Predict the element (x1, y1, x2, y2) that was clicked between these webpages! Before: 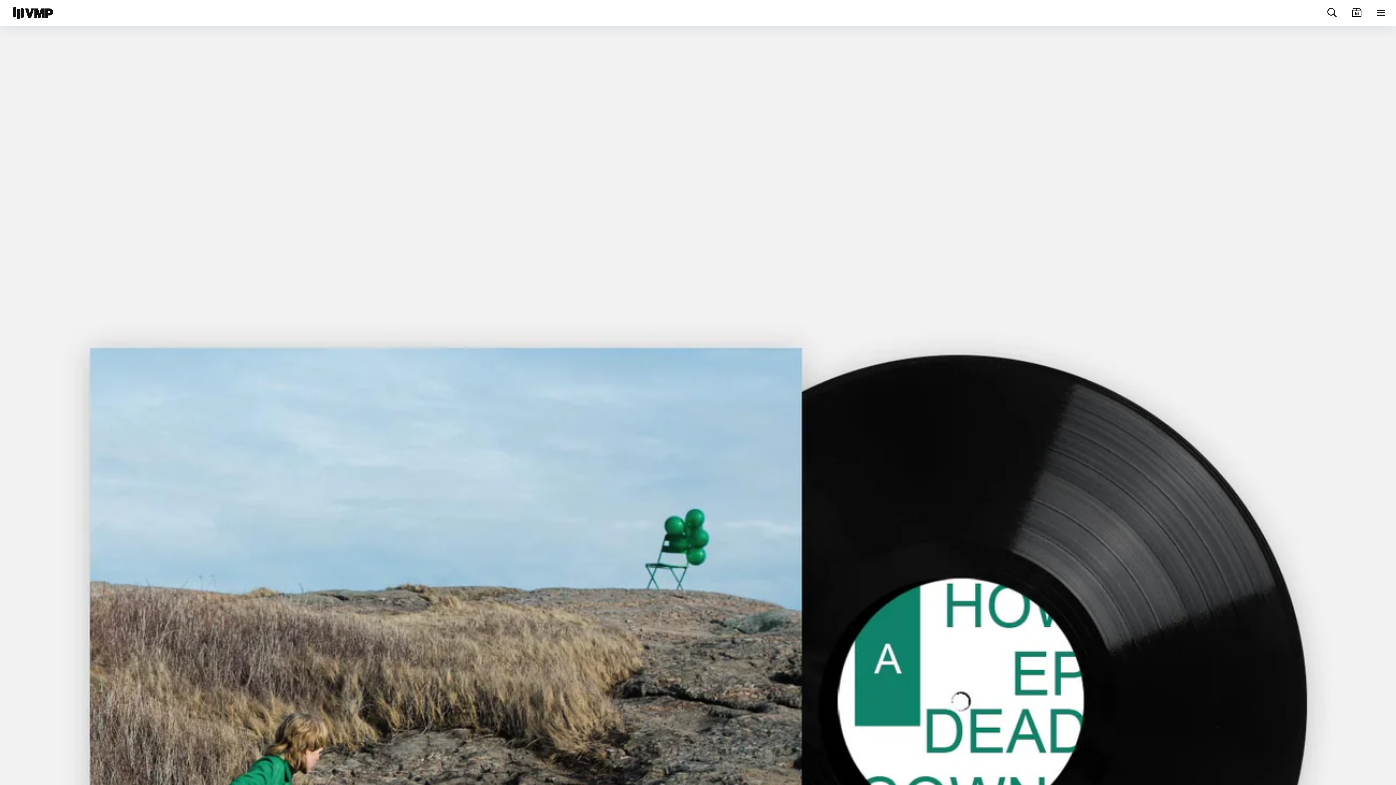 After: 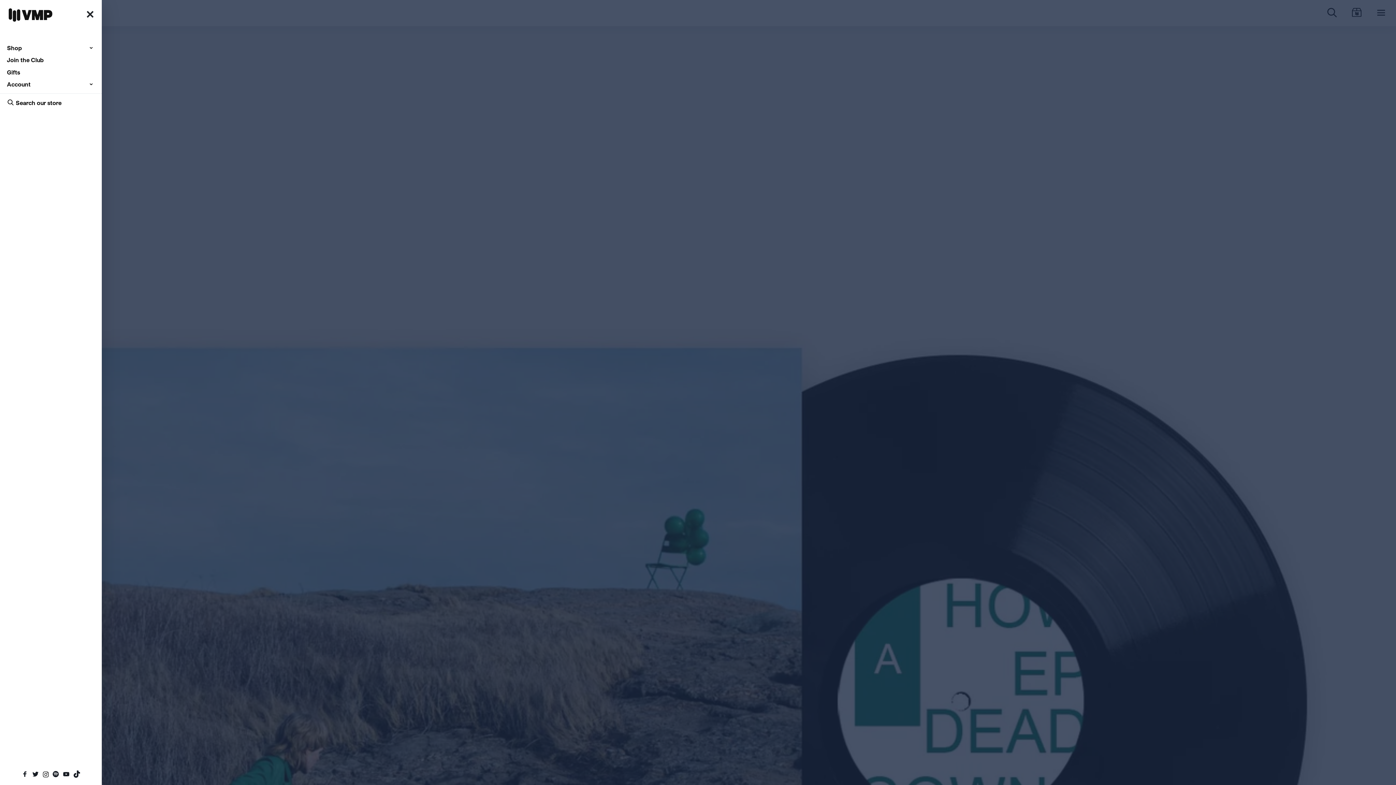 Action: label: Menu bbox: (1375, 6, 1387, 19)